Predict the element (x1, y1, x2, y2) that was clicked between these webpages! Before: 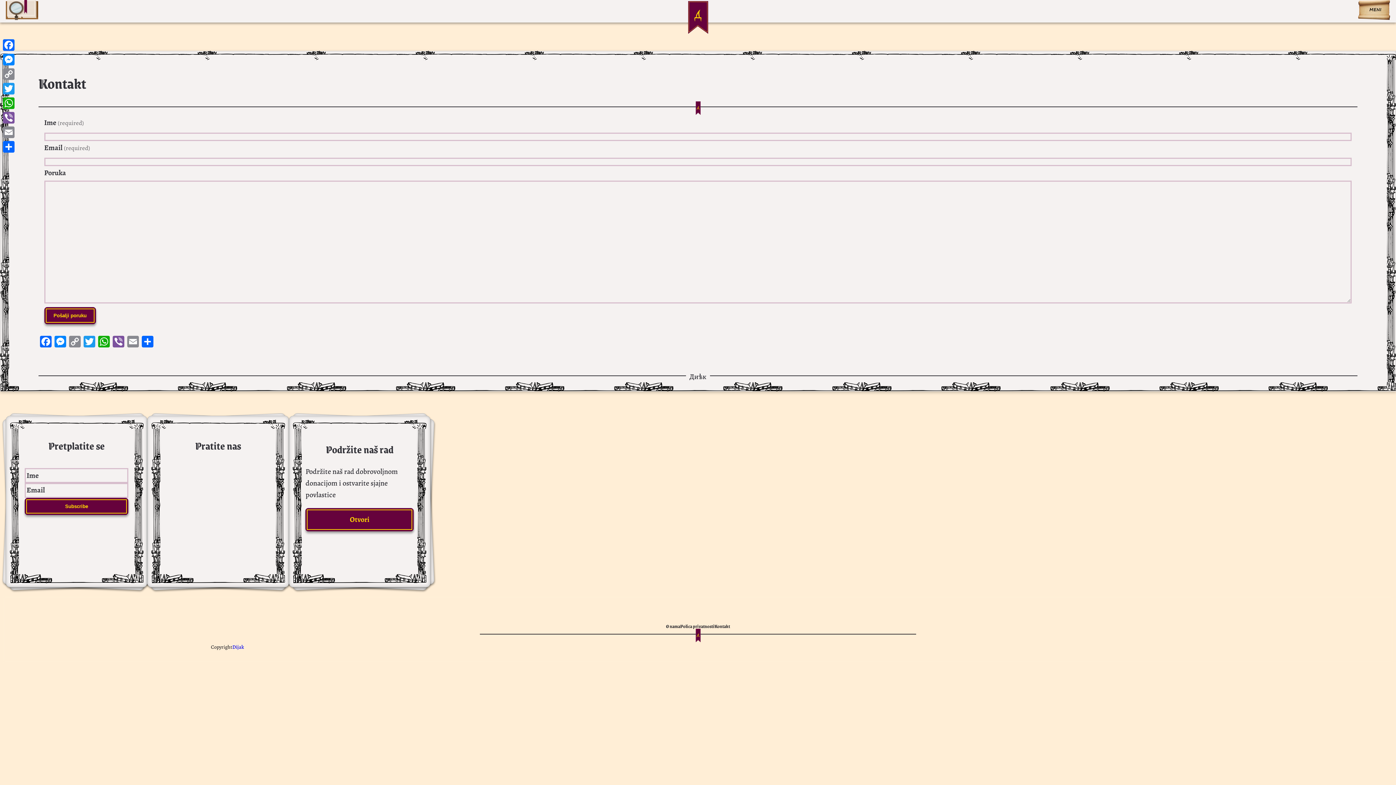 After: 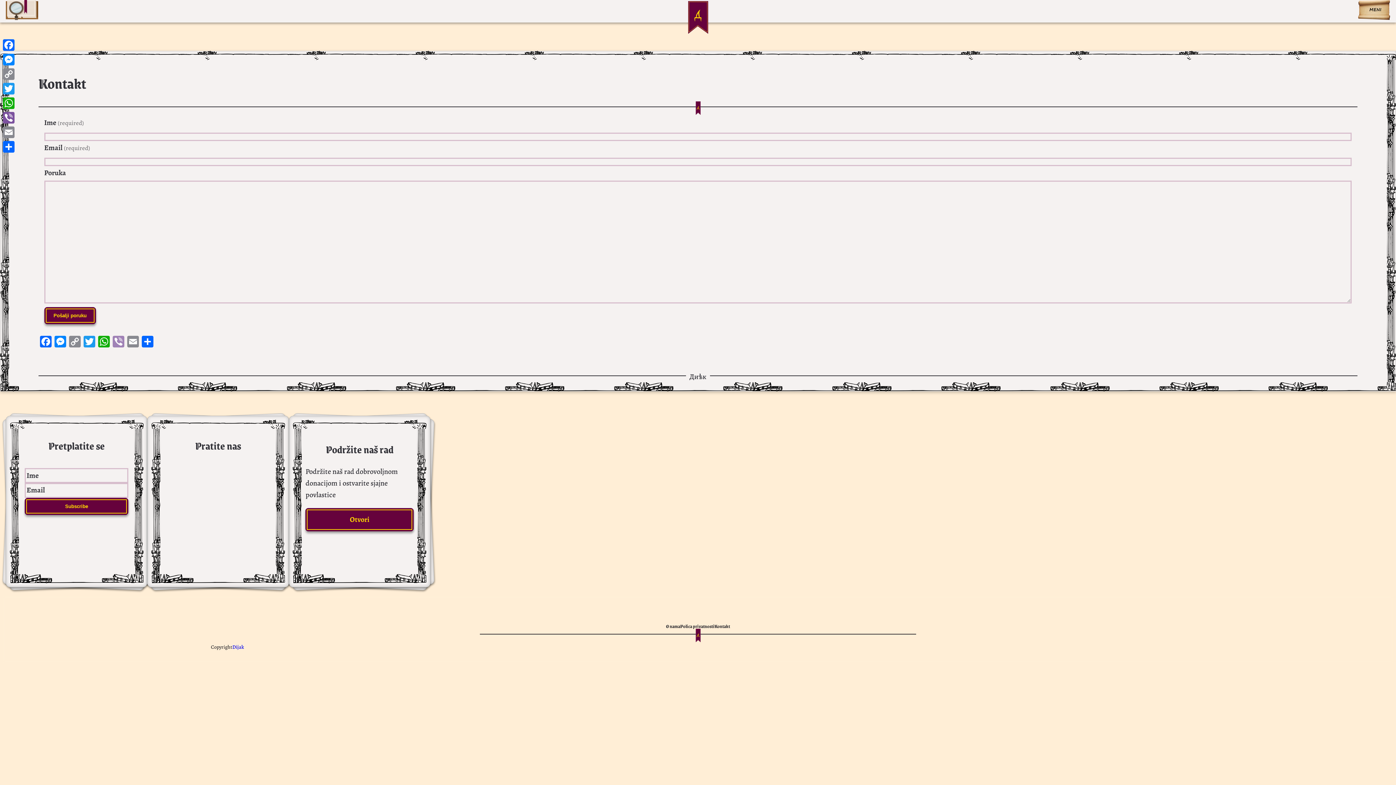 Action: label: Viber bbox: (111, 336, 125, 349)